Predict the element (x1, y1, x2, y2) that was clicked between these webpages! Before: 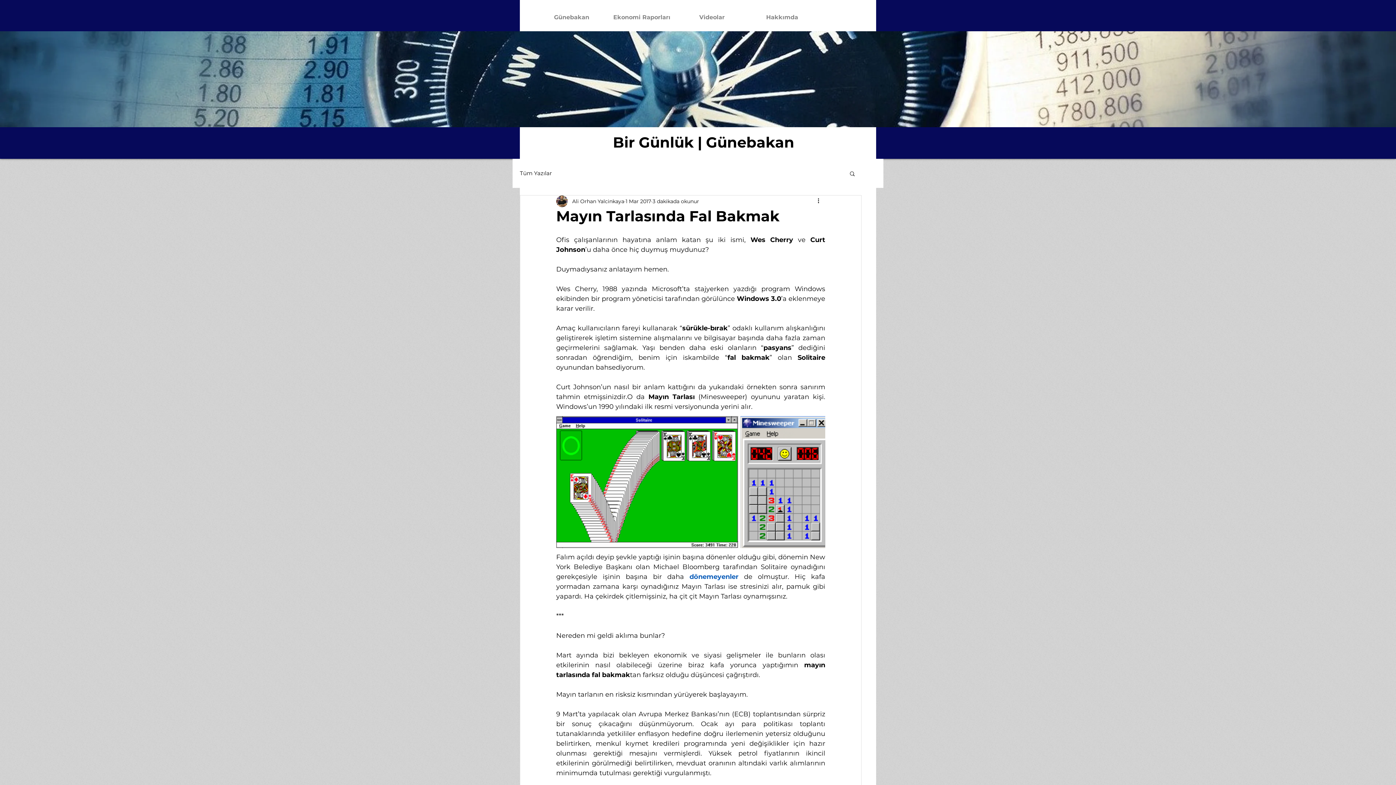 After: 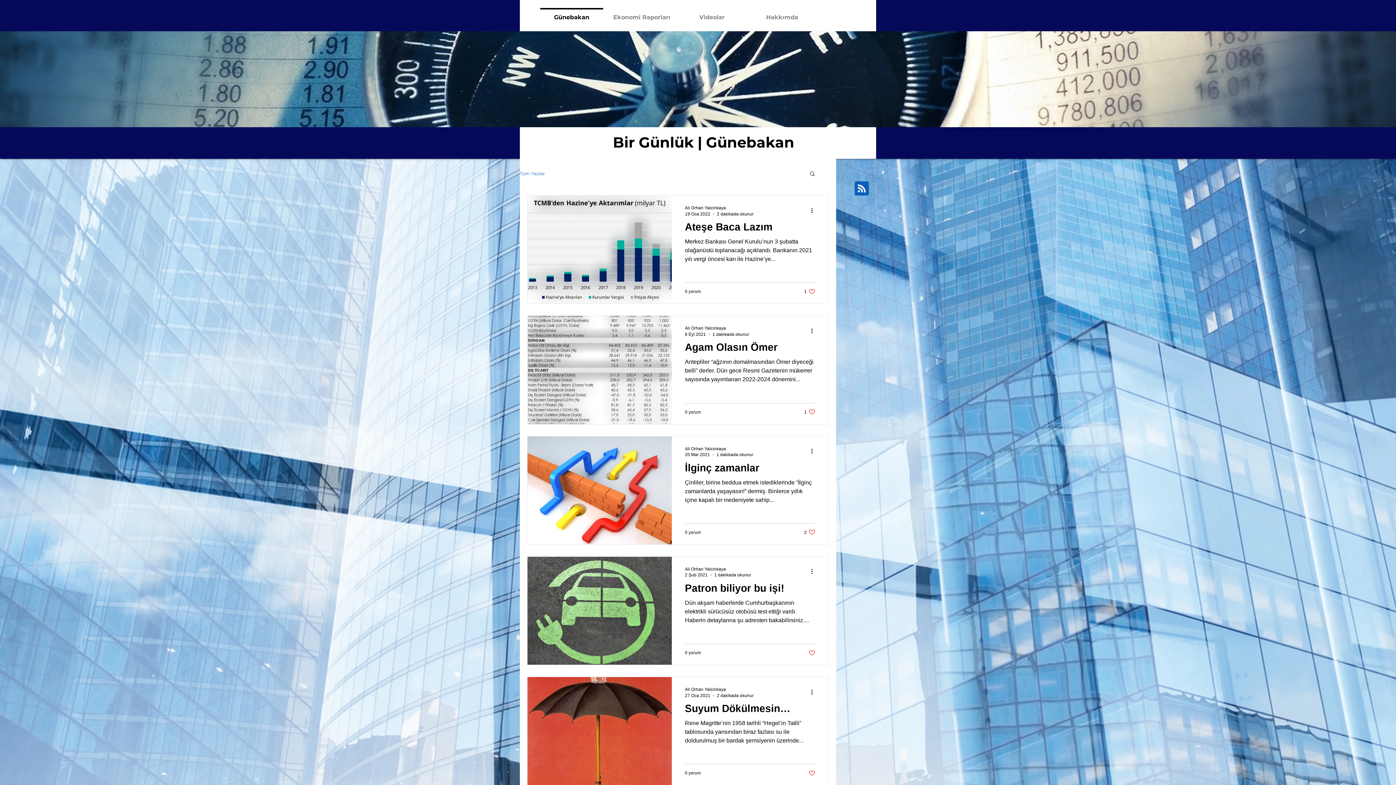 Action: label: Tüm Yazılar bbox: (520, 170, 552, 176)